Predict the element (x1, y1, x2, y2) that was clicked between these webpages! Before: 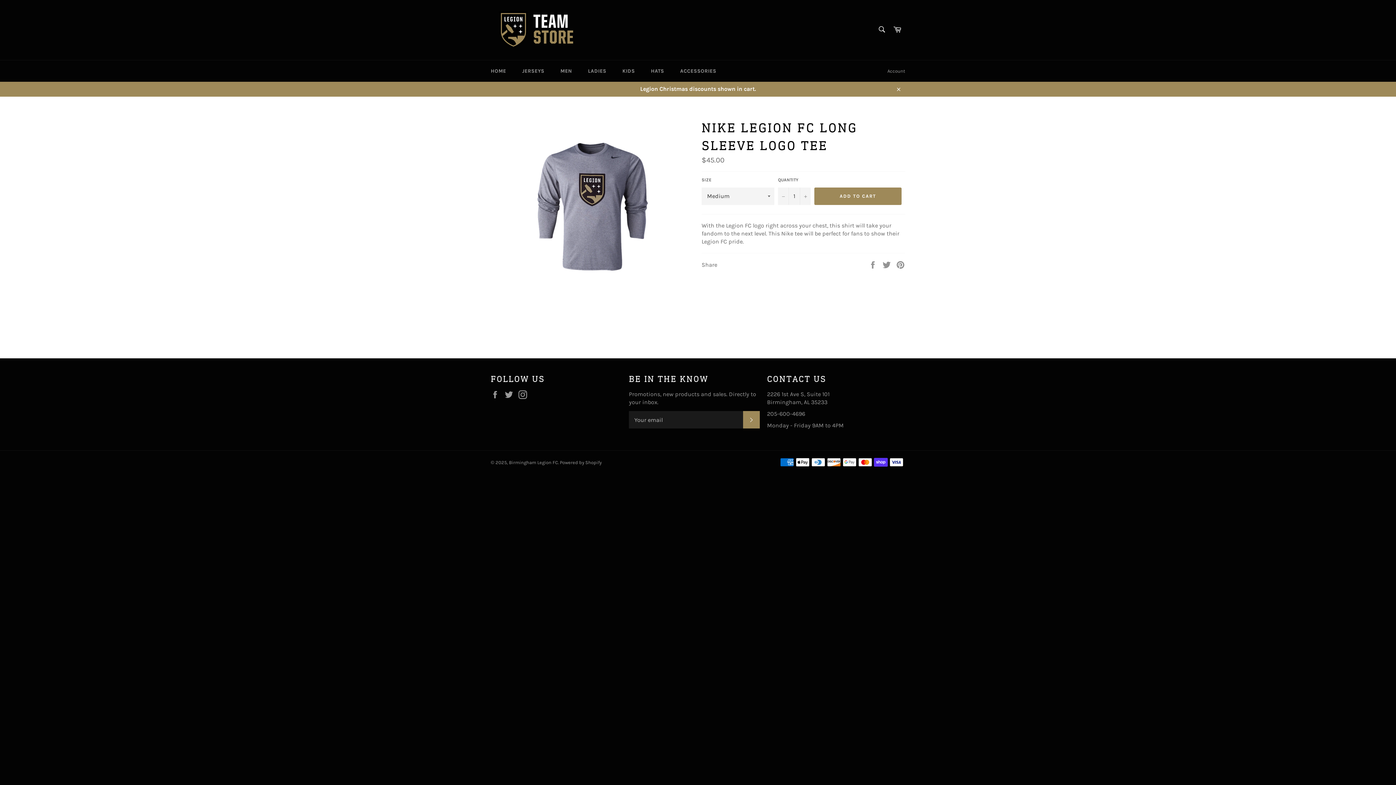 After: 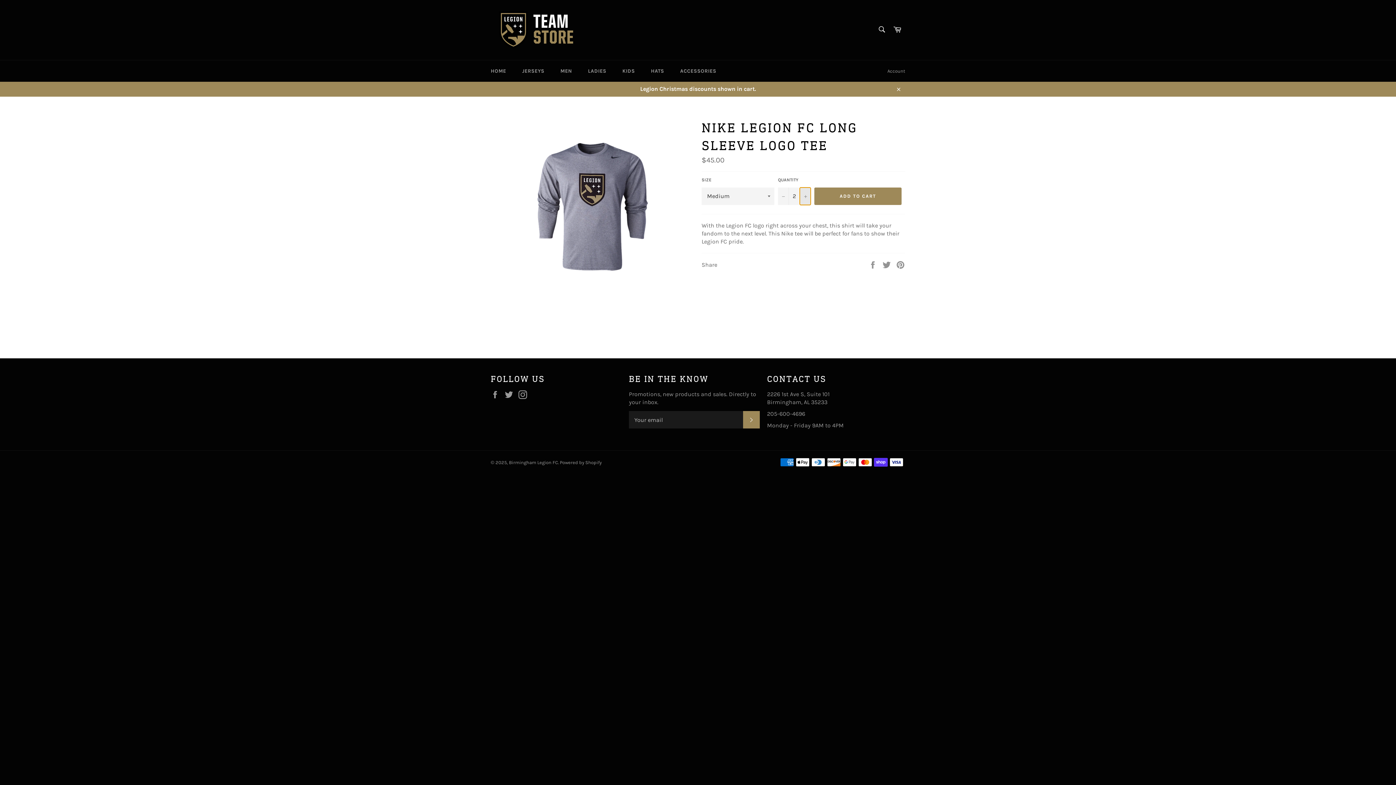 Action: bbox: (800, 187, 810, 204) label: Increase item quantity by one